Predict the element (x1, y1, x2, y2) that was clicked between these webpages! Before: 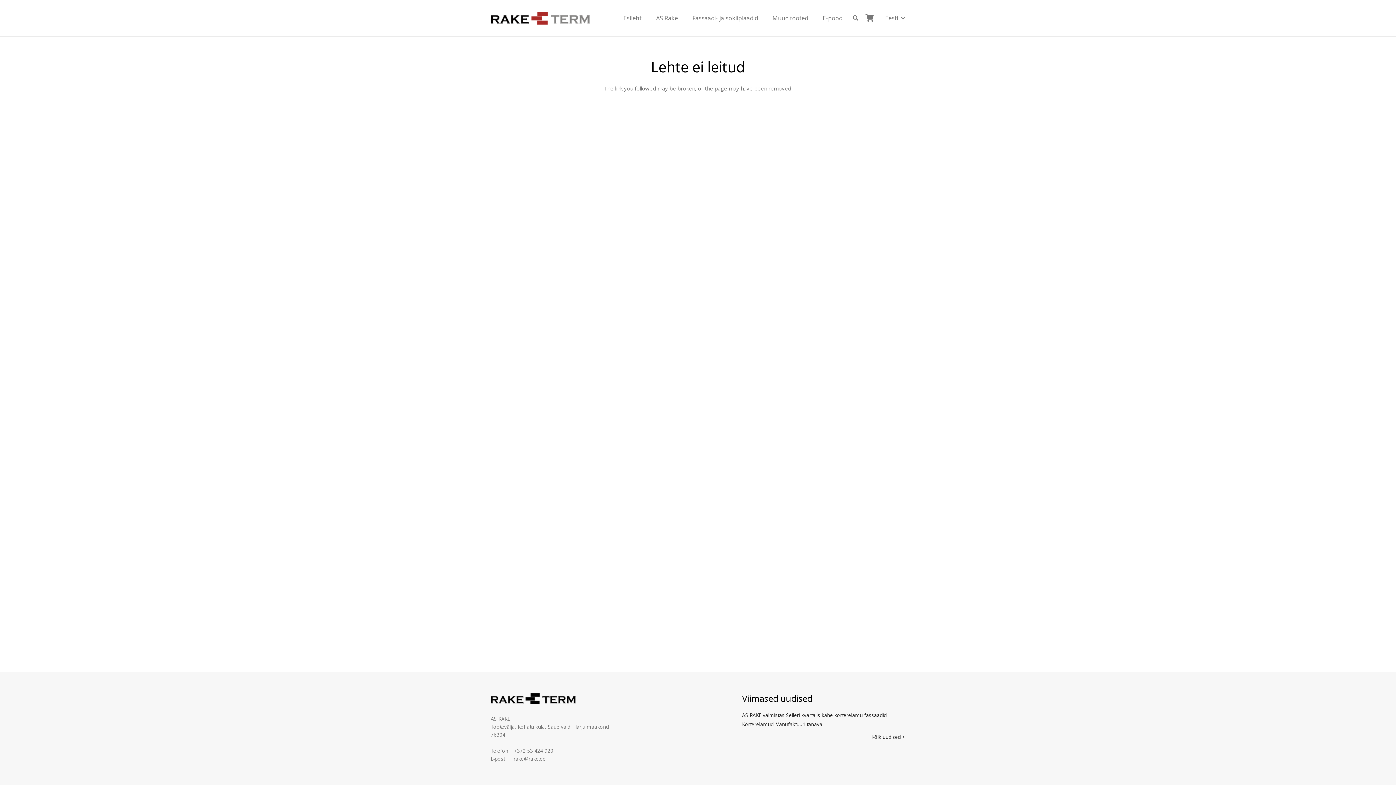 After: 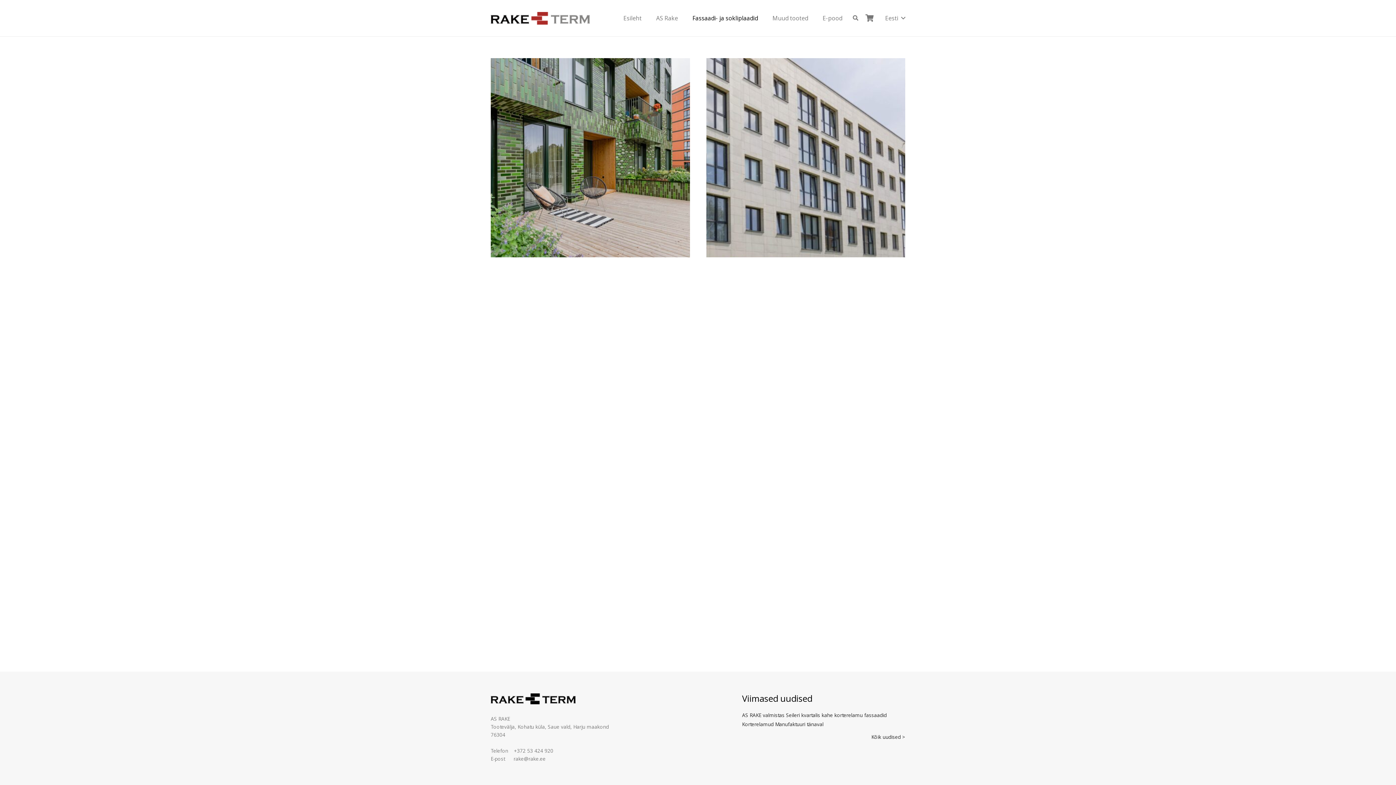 Action: label: Fassaadi- ja sokliplaadid bbox: (685, 9, 765, 27)